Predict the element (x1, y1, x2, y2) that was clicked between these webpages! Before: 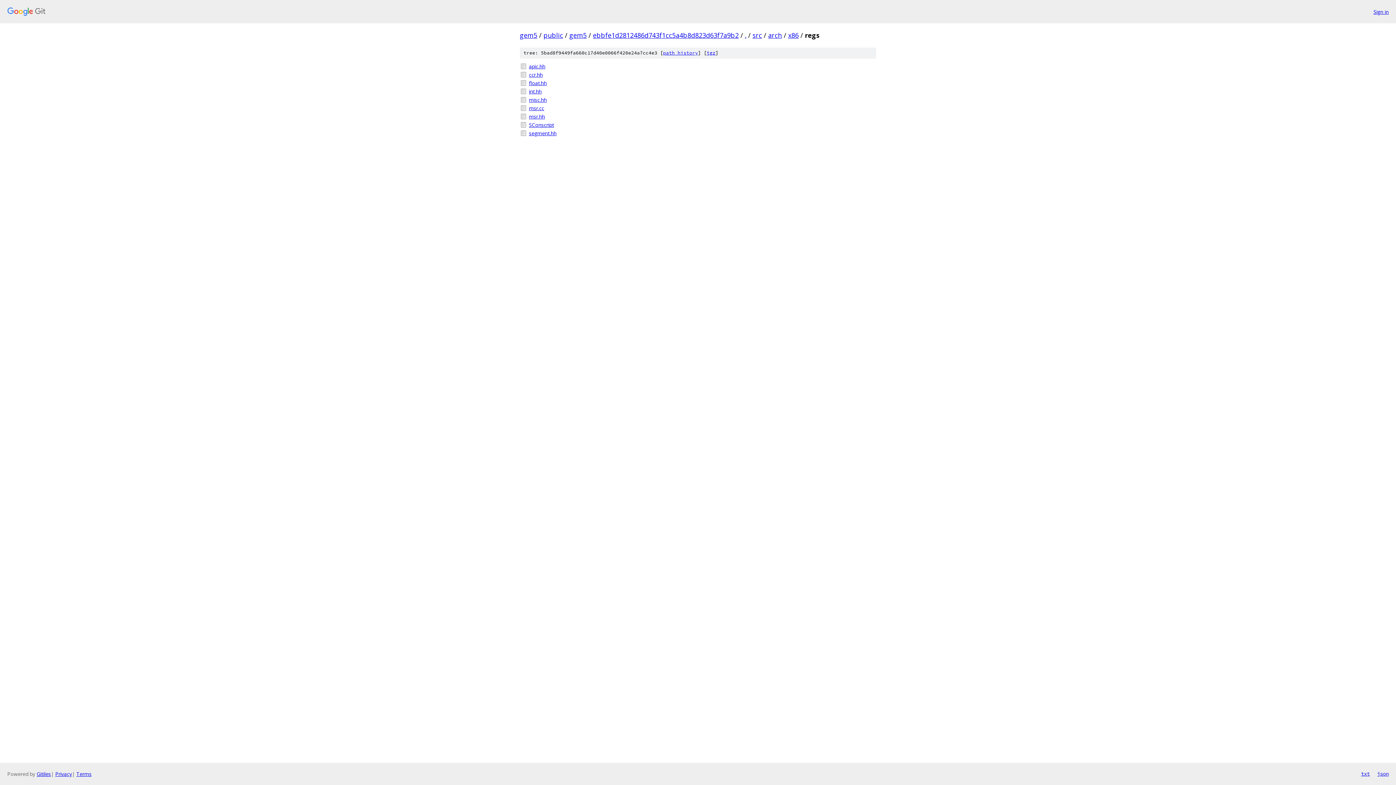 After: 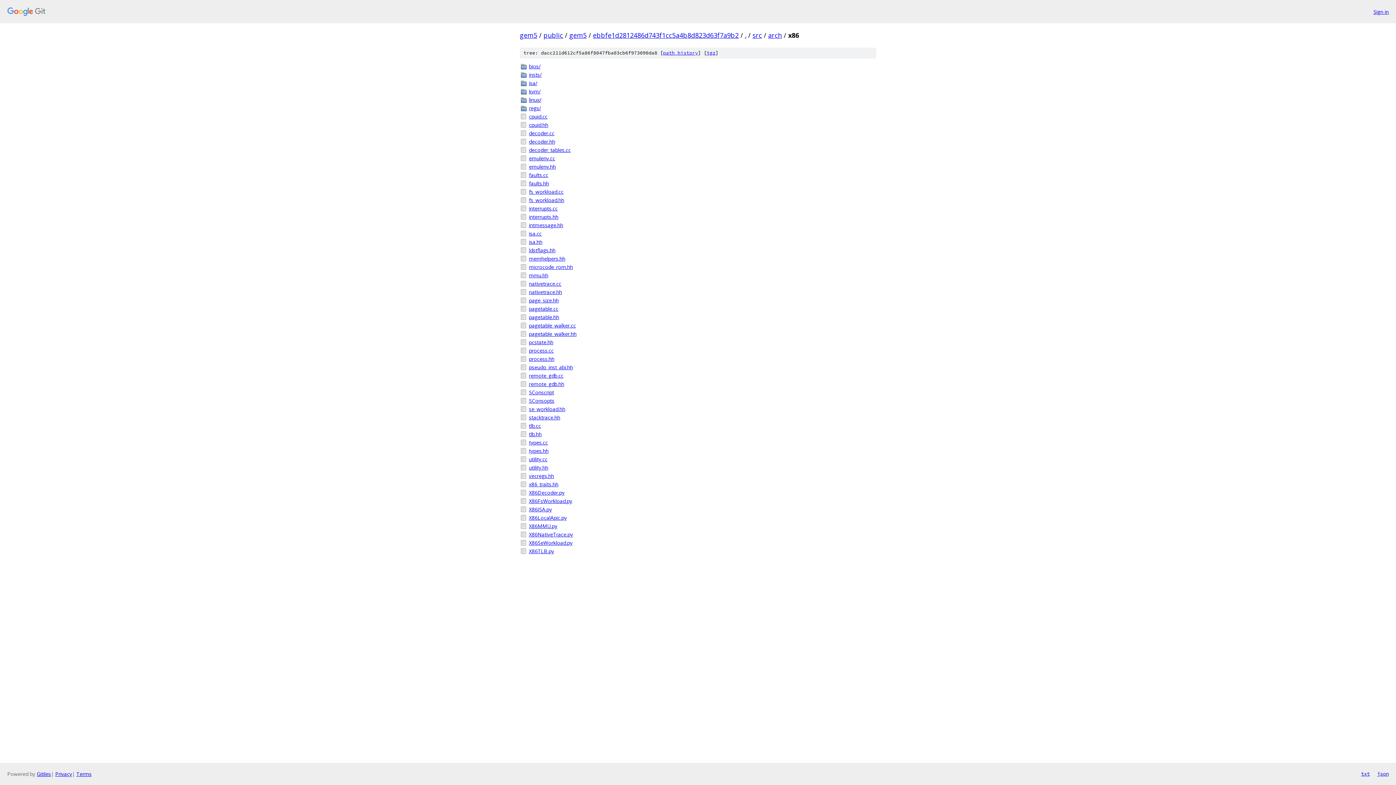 Action: label: x86 bbox: (788, 30, 798, 39)